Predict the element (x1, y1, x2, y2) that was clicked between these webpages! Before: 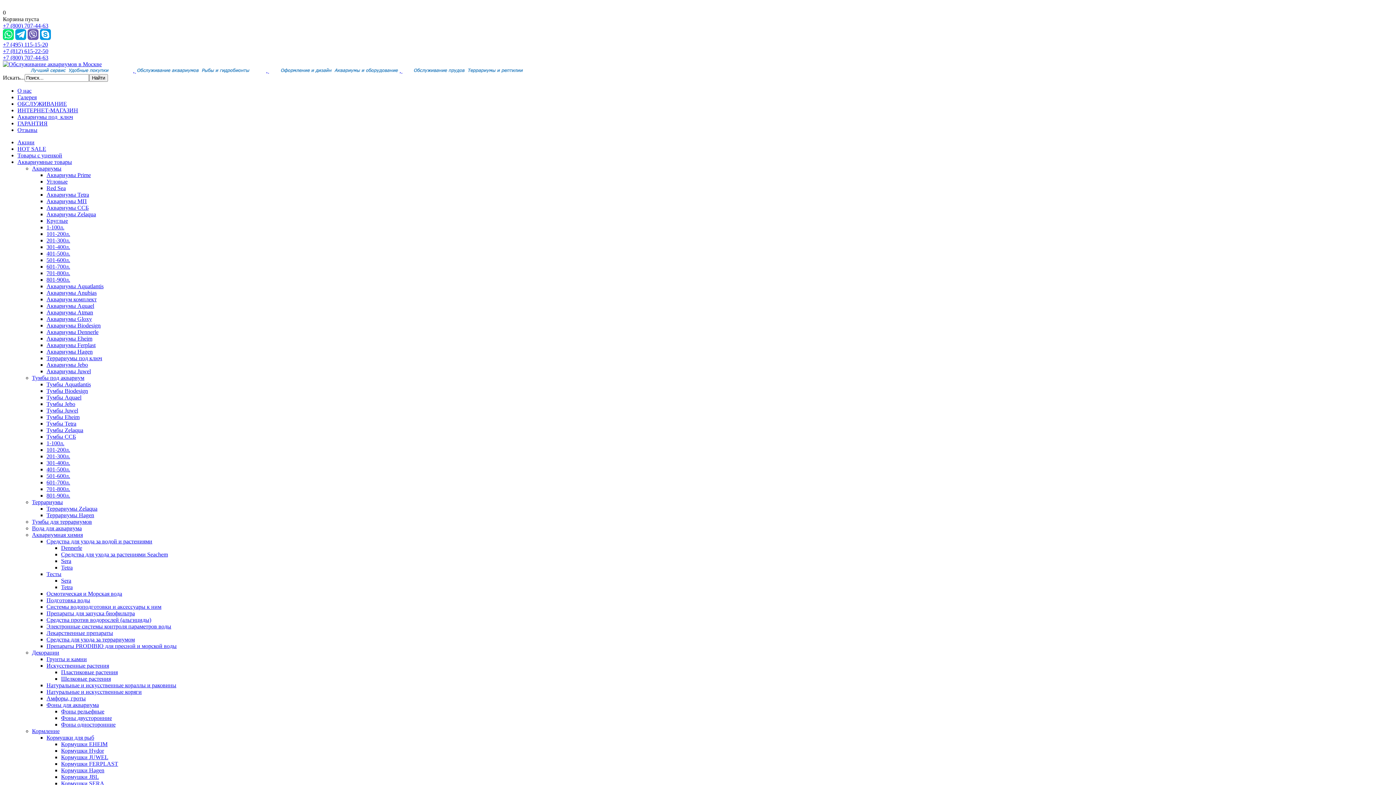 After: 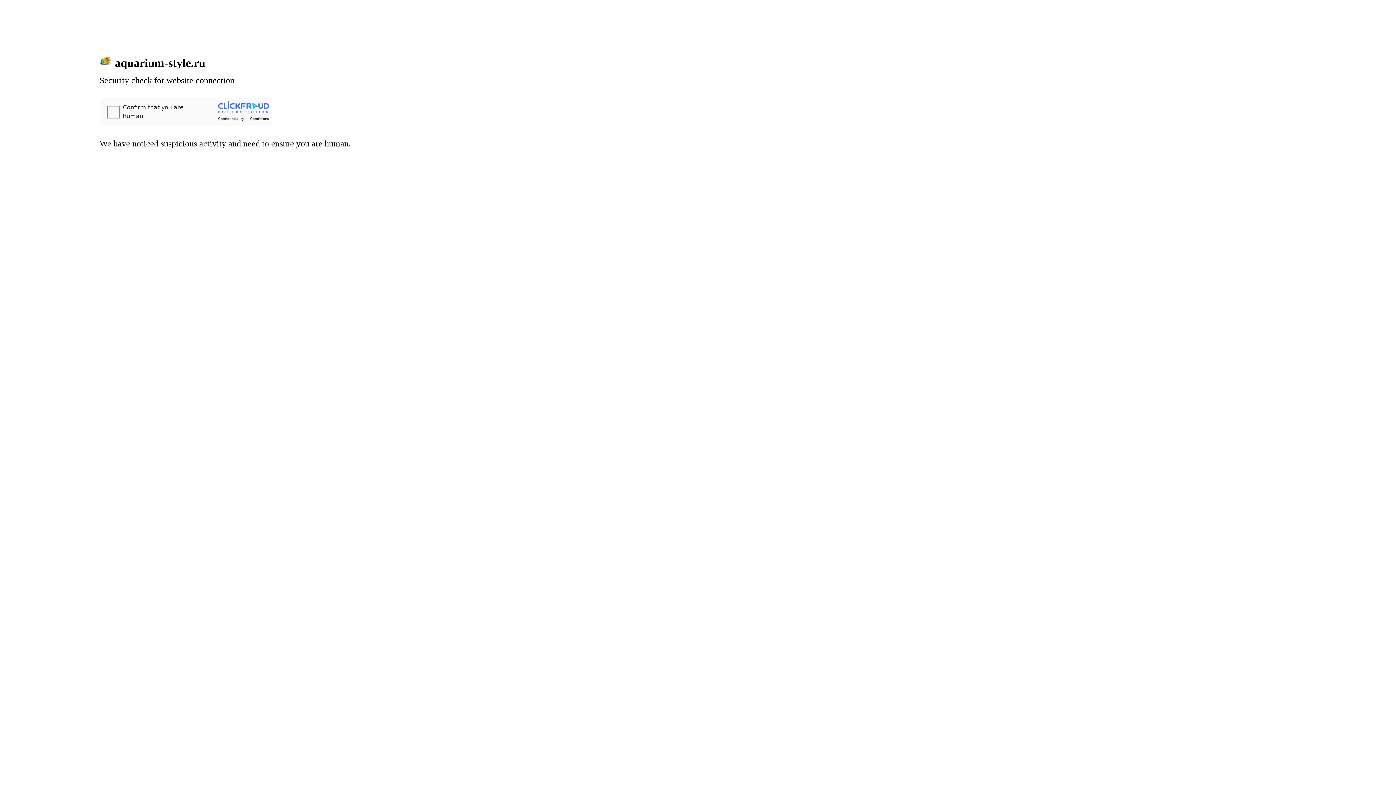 Action: label: 301-400л. bbox: (46, 244, 70, 250)